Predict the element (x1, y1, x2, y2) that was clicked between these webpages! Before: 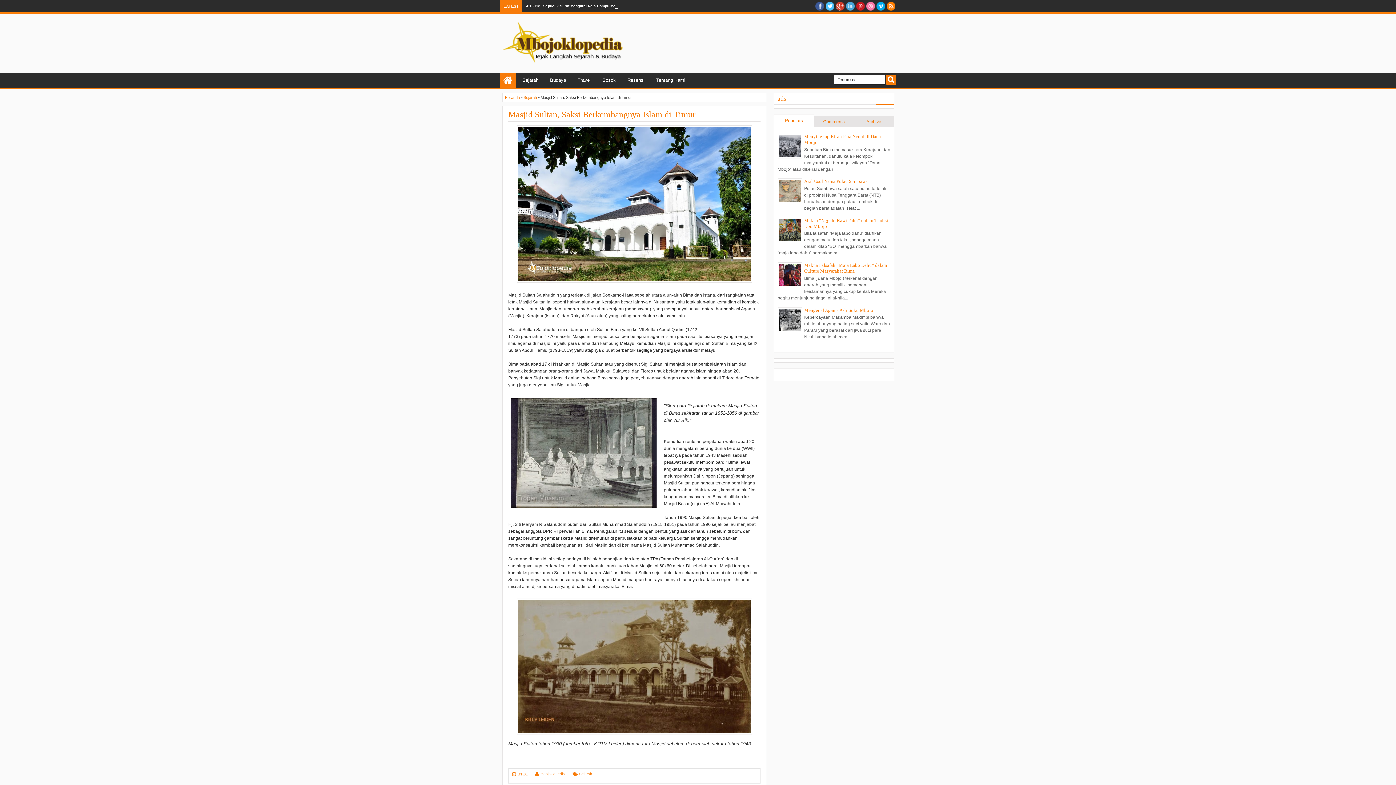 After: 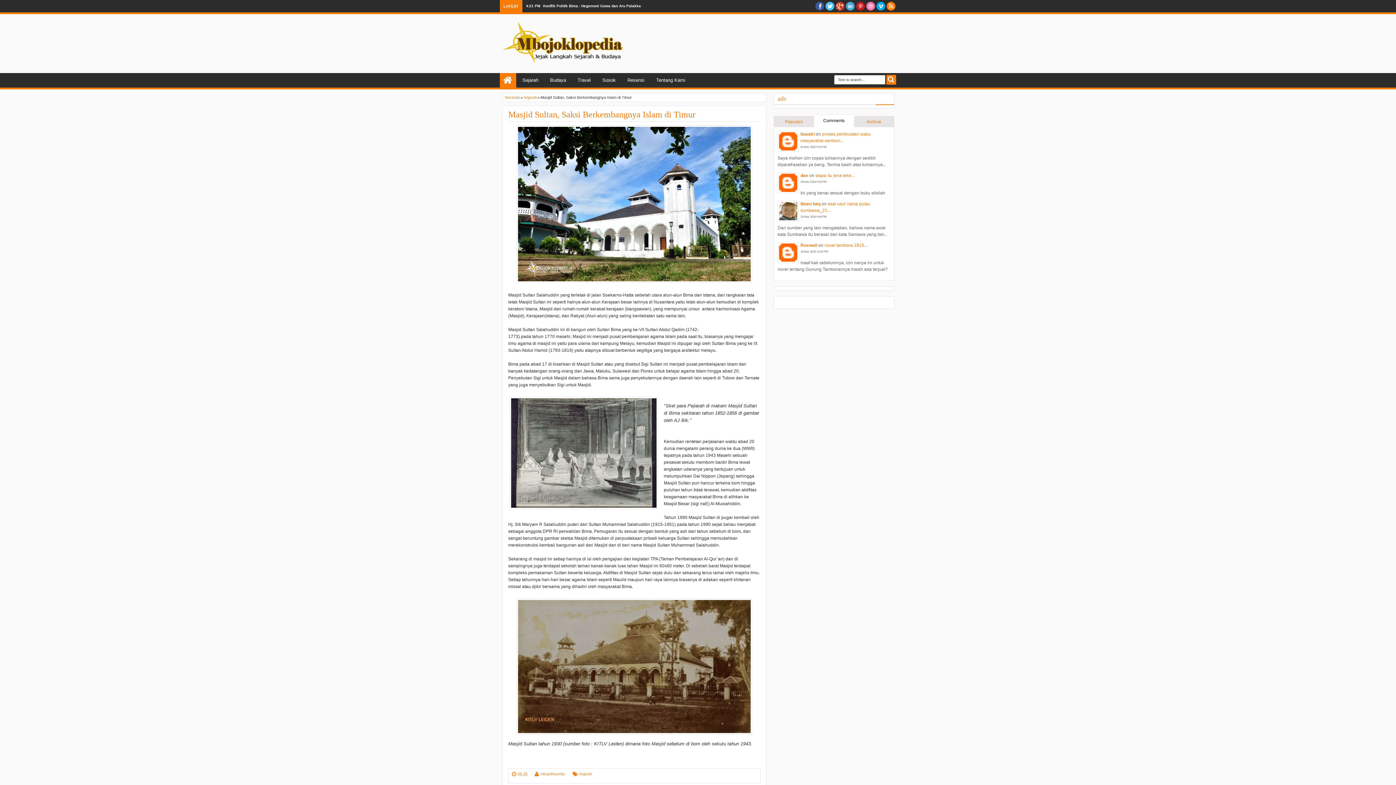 Action: label: Comments bbox: (814, 116, 854, 127)